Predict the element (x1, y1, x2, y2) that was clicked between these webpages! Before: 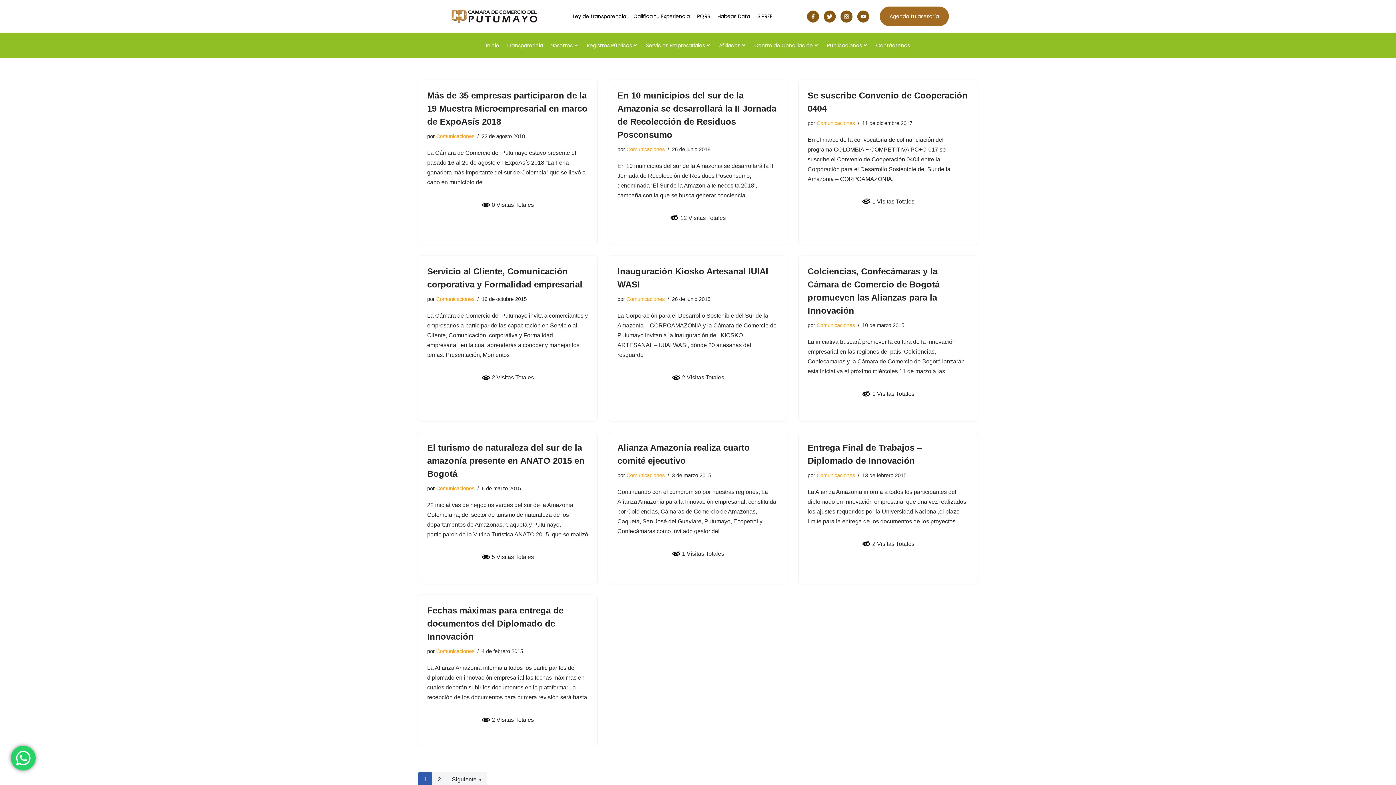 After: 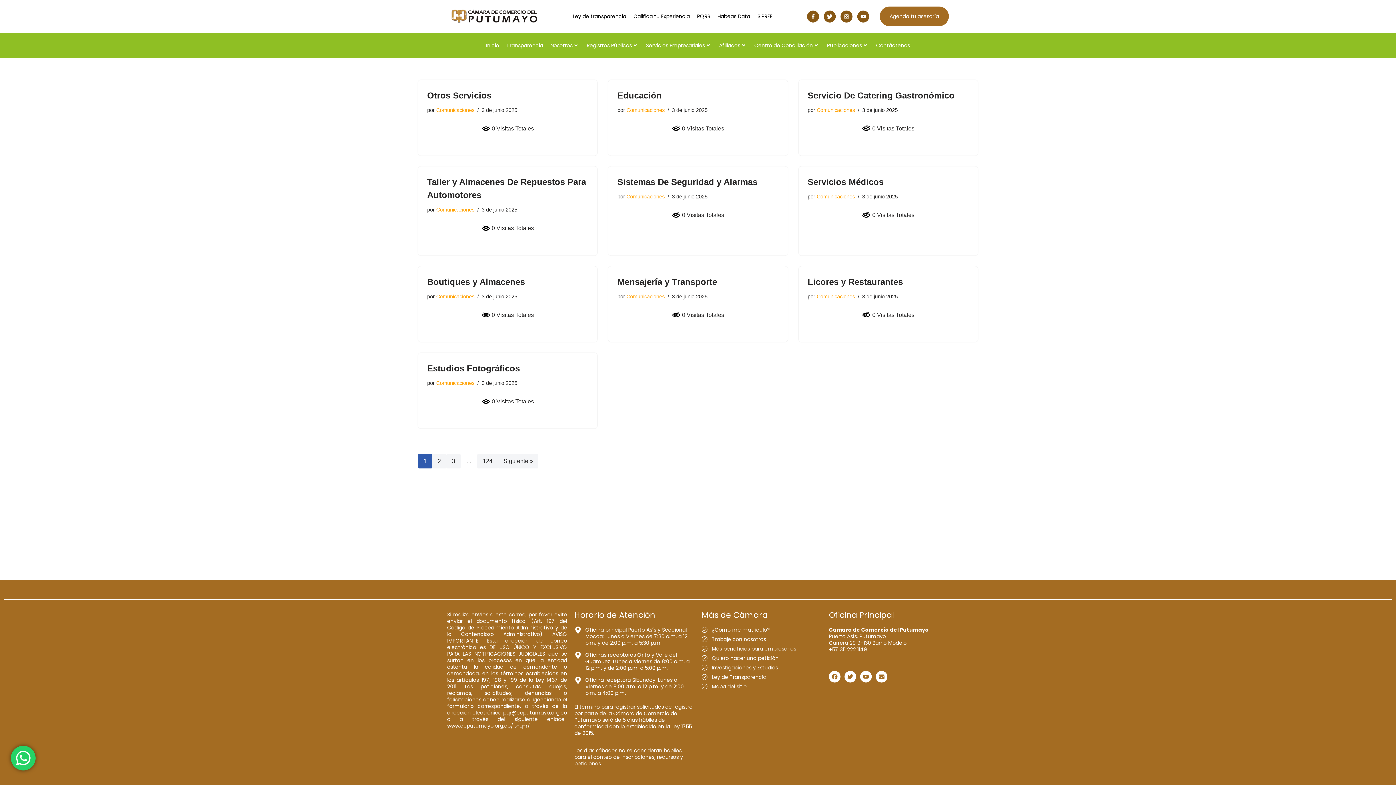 Action: label: Comunicaciones bbox: (436, 497, 474, 503)